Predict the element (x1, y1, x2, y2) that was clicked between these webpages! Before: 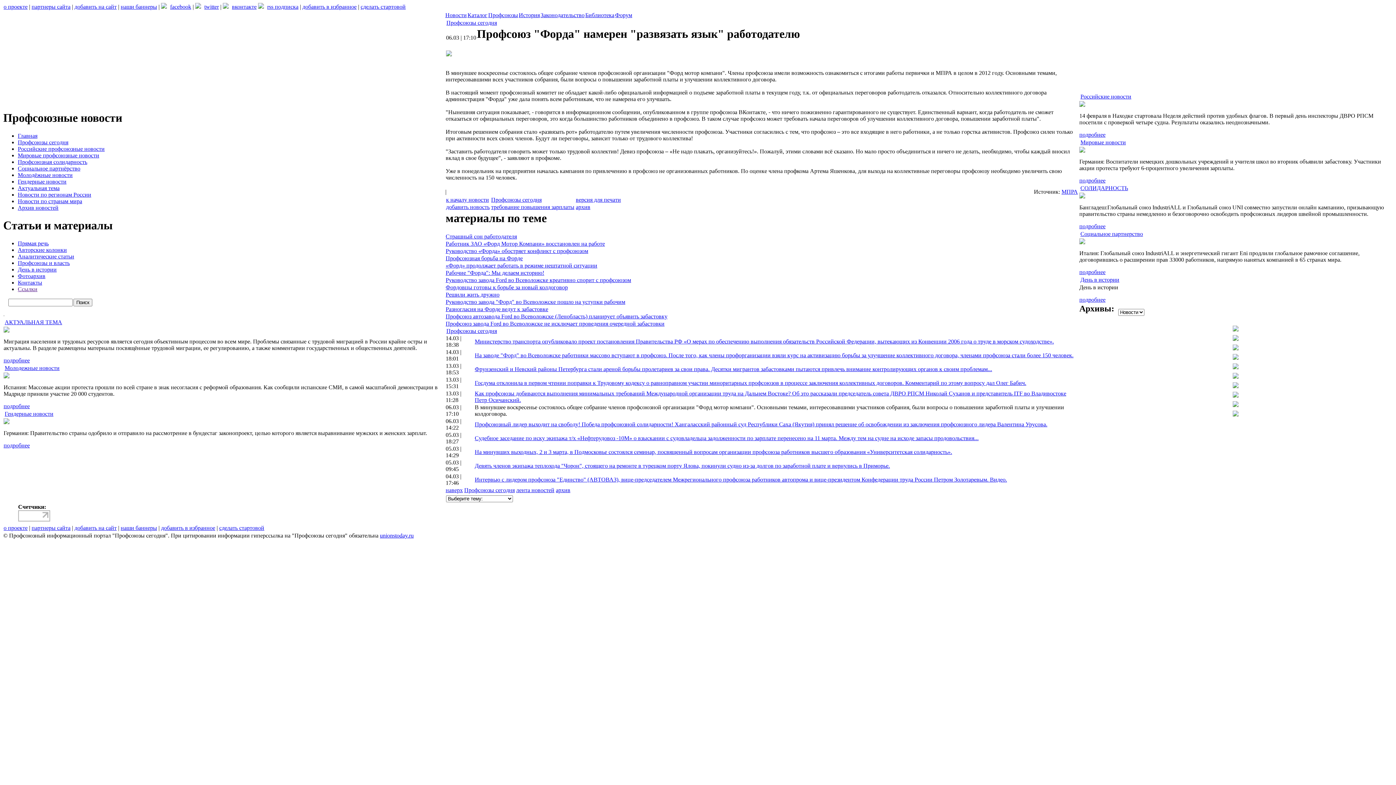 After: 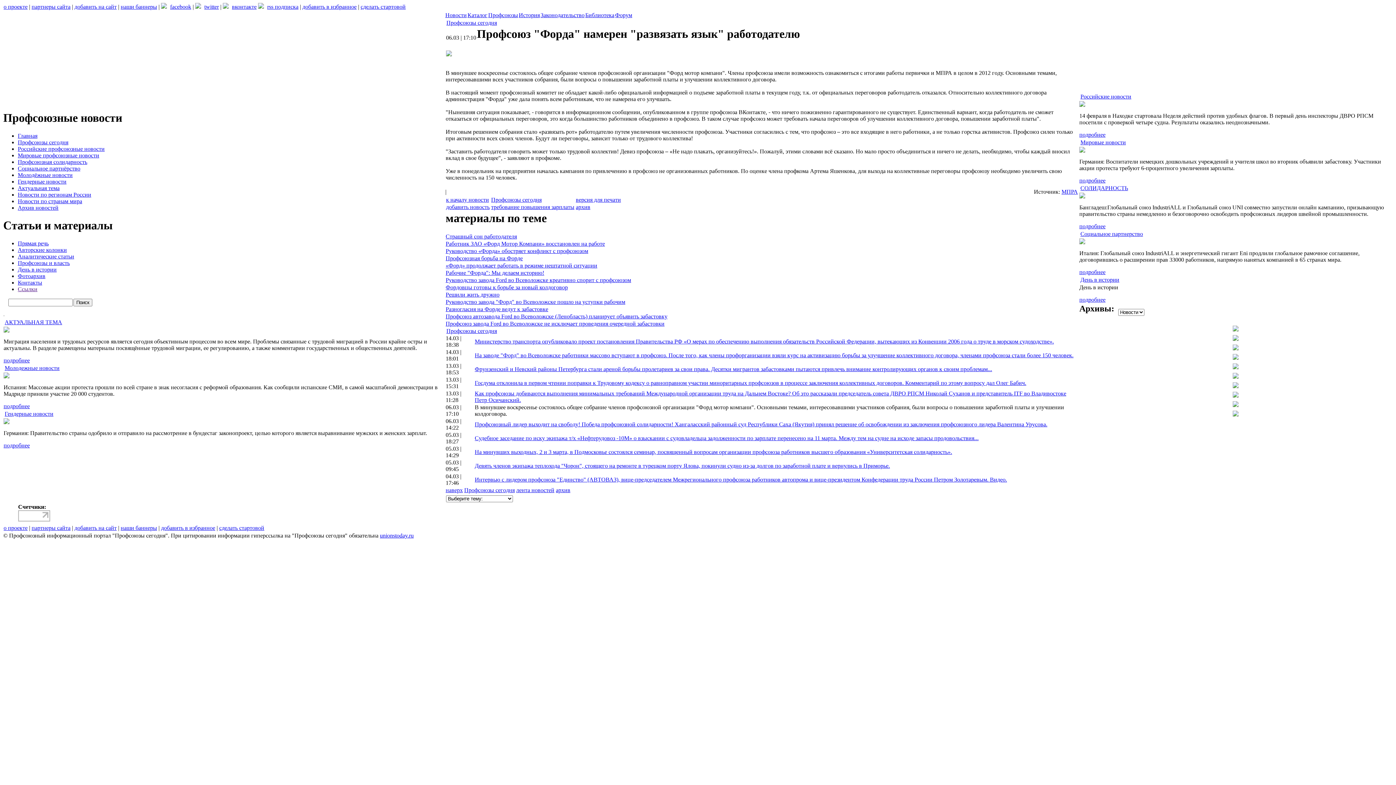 Action: bbox: (1232, 364, 1238, 370)